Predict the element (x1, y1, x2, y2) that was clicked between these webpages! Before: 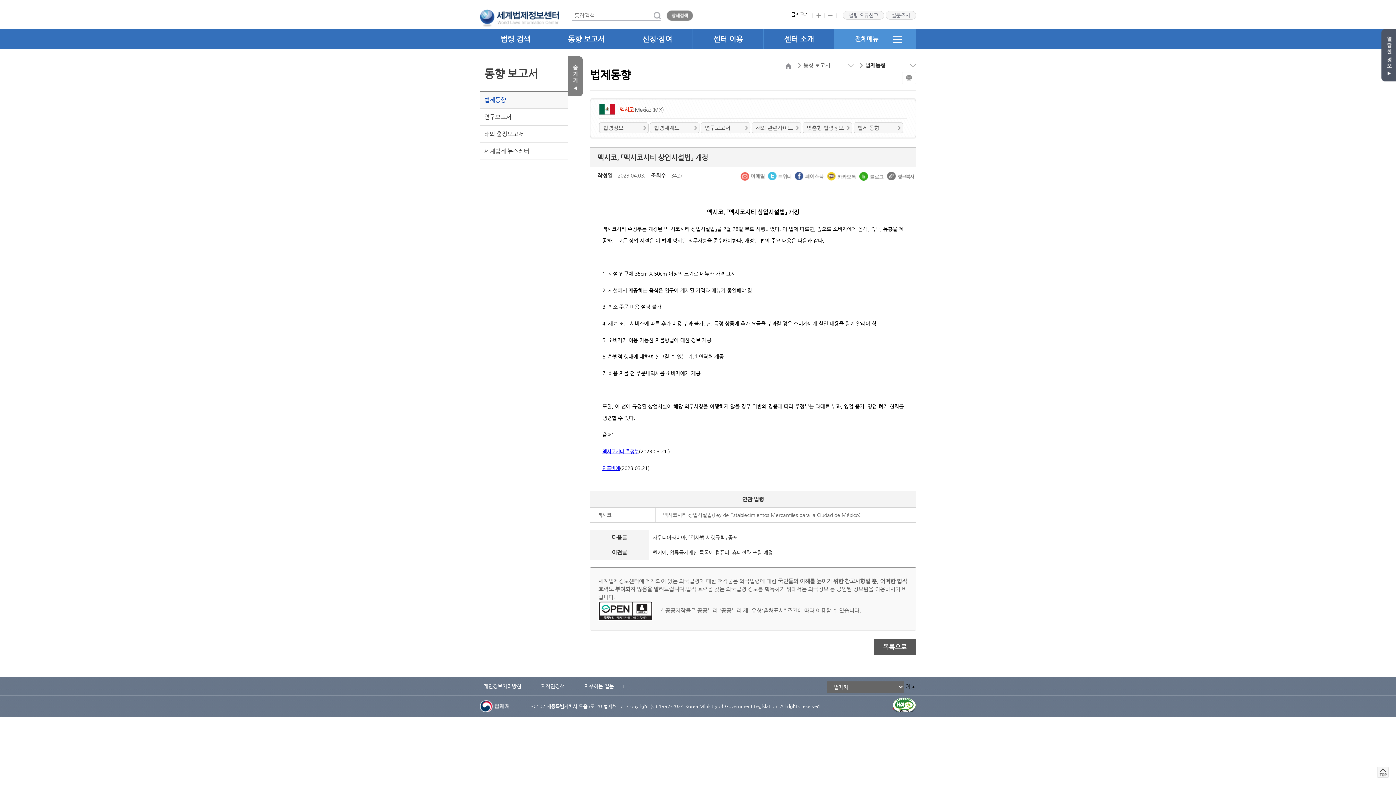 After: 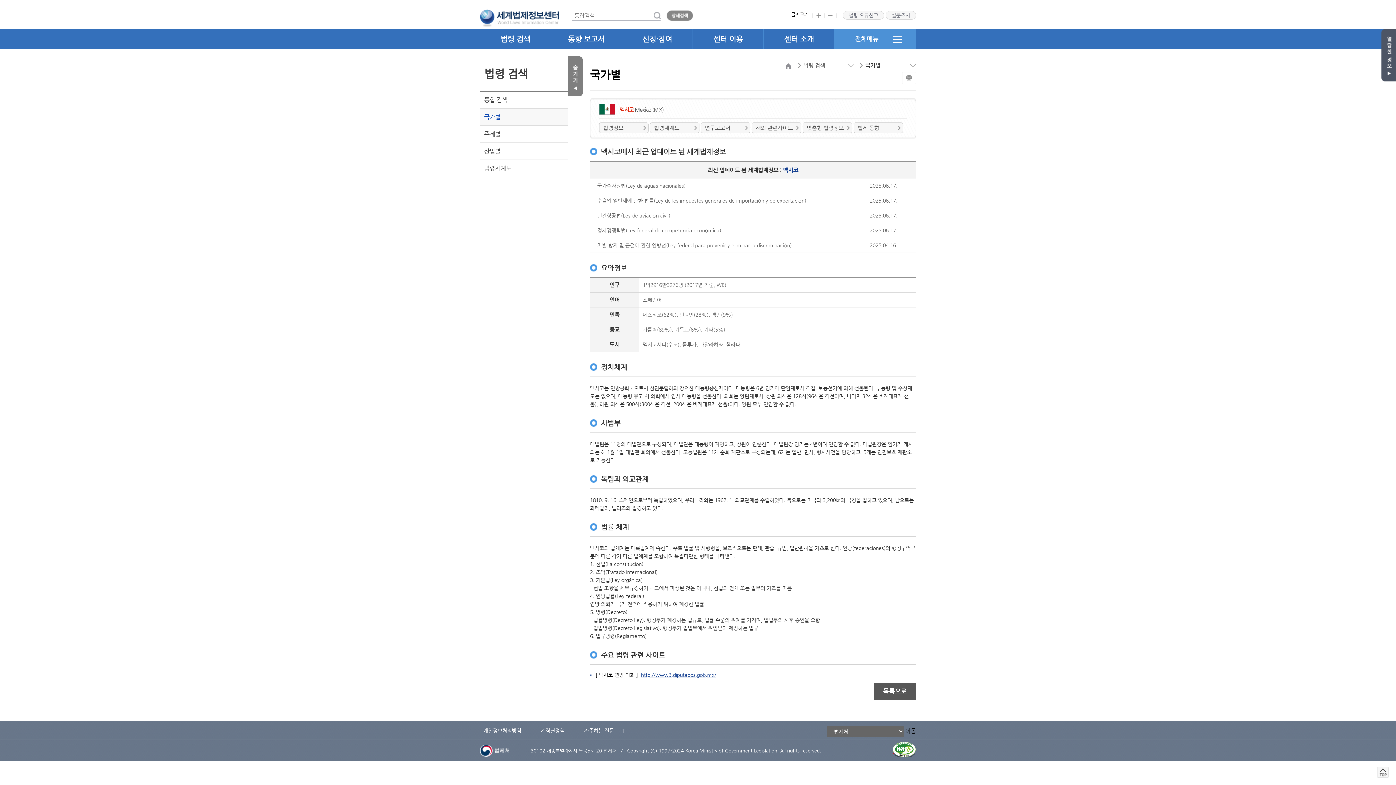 Action: bbox: (599, 105, 615, 112)